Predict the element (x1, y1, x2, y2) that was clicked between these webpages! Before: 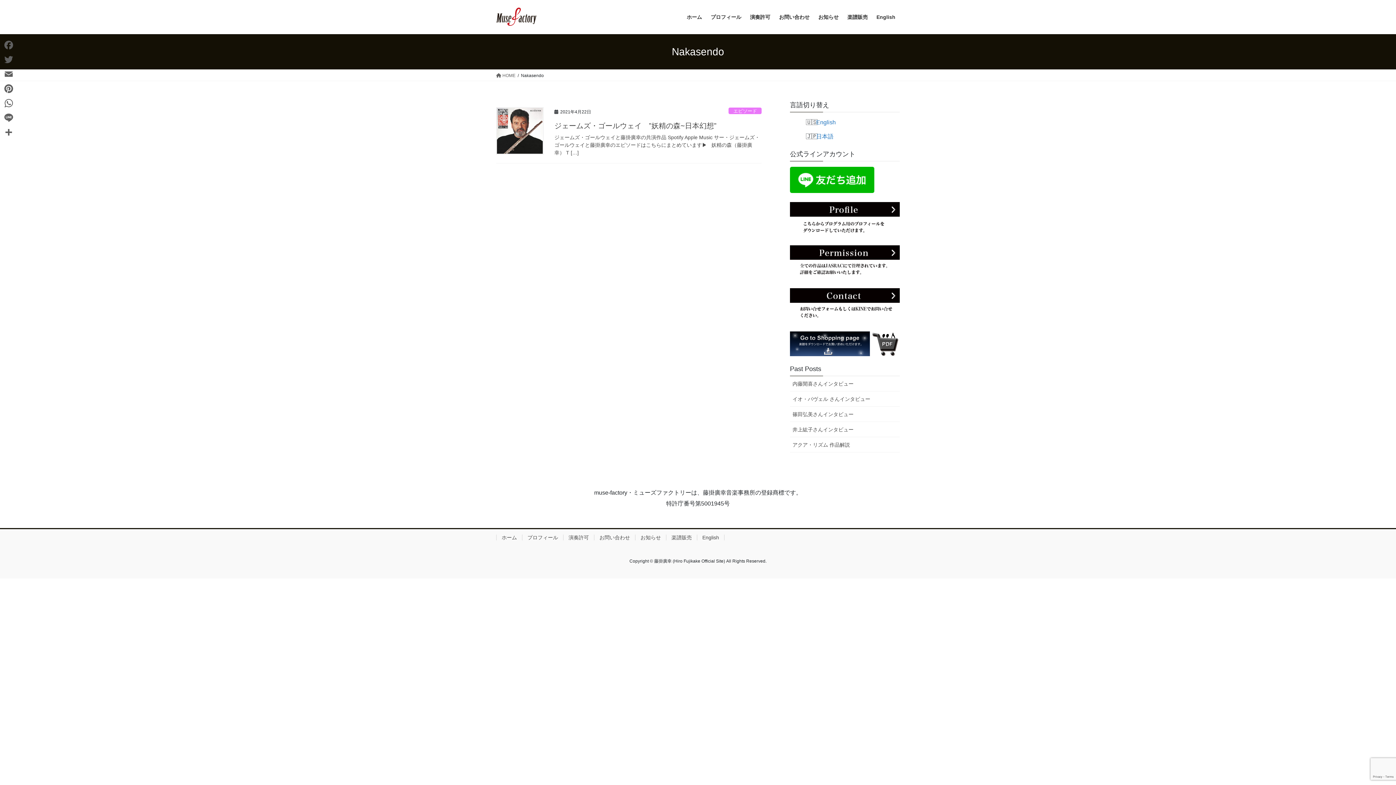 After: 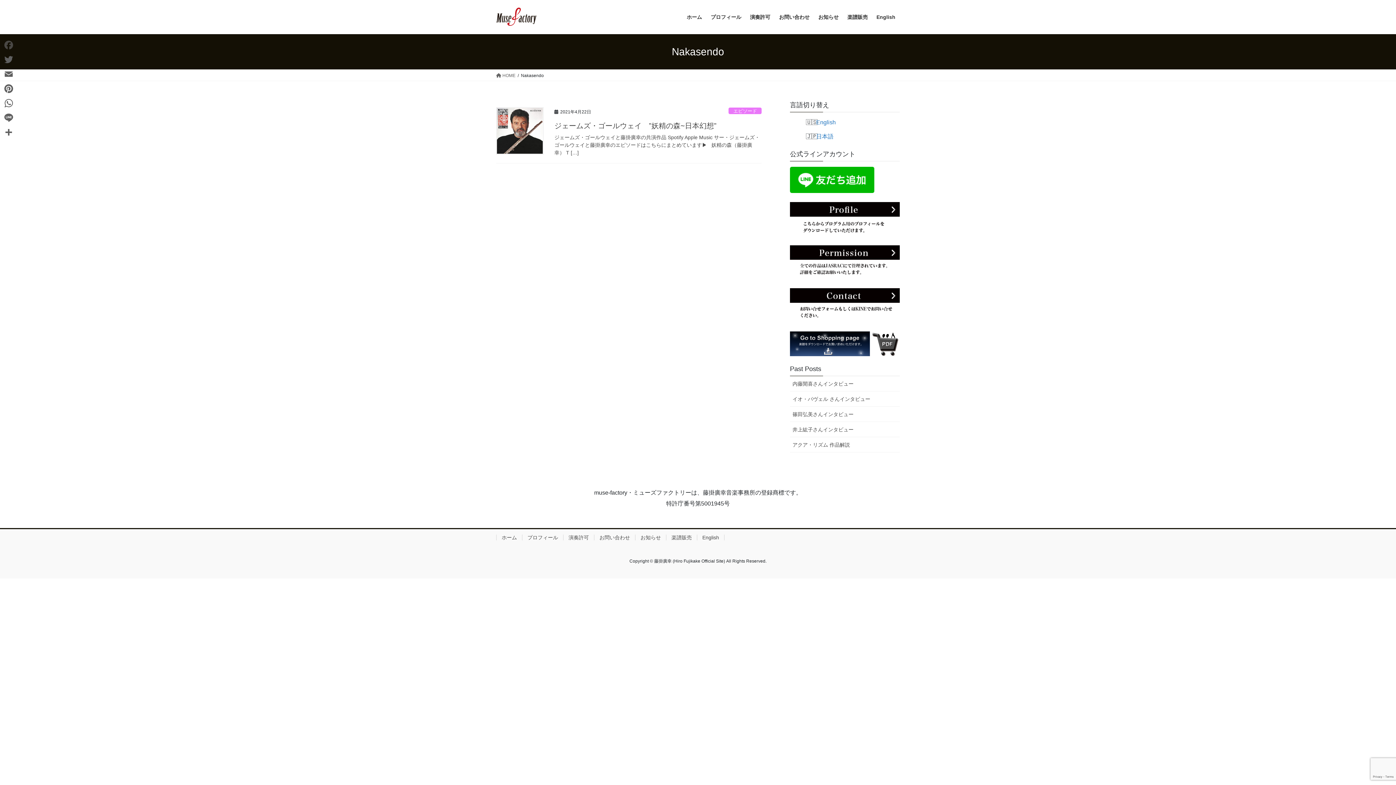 Action: bbox: (1, 37, 16, 52) label: Facebook